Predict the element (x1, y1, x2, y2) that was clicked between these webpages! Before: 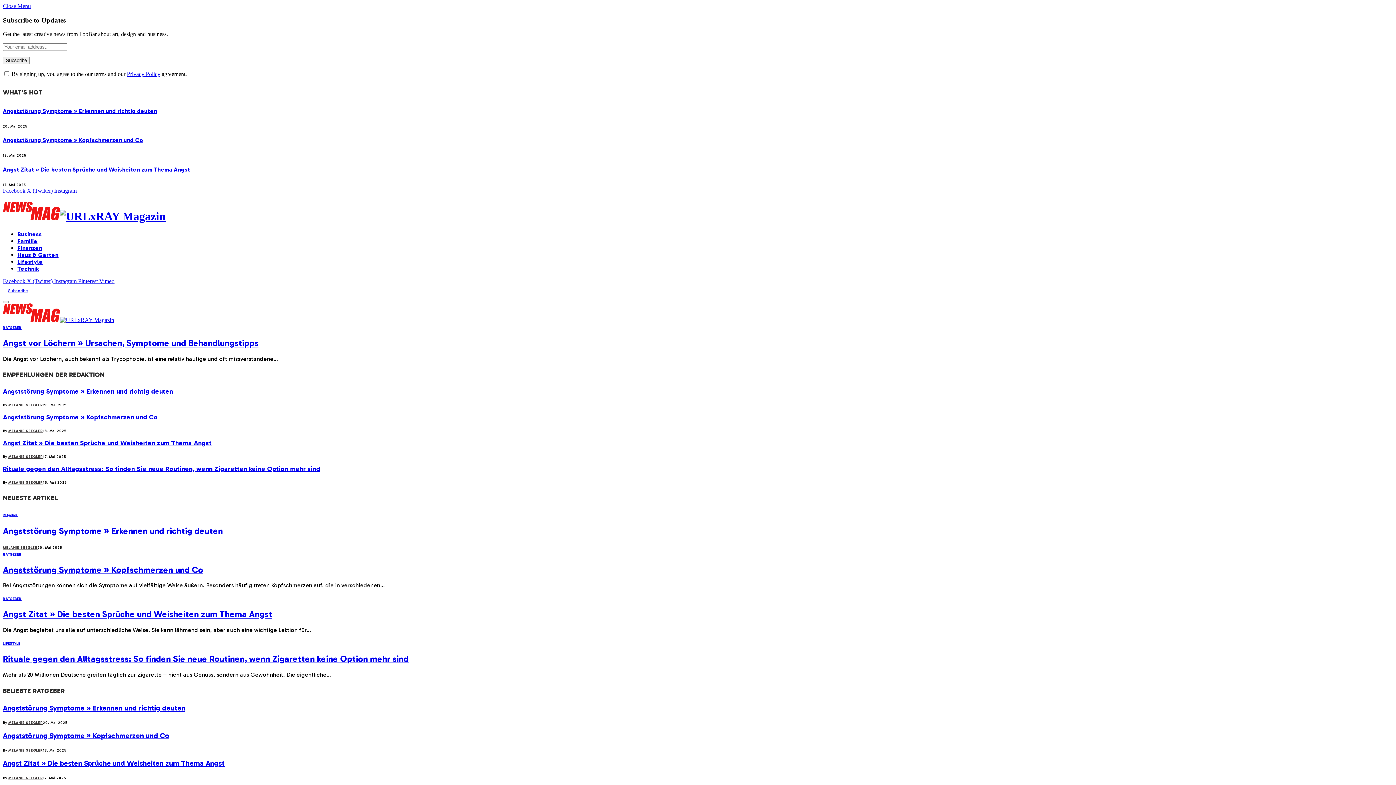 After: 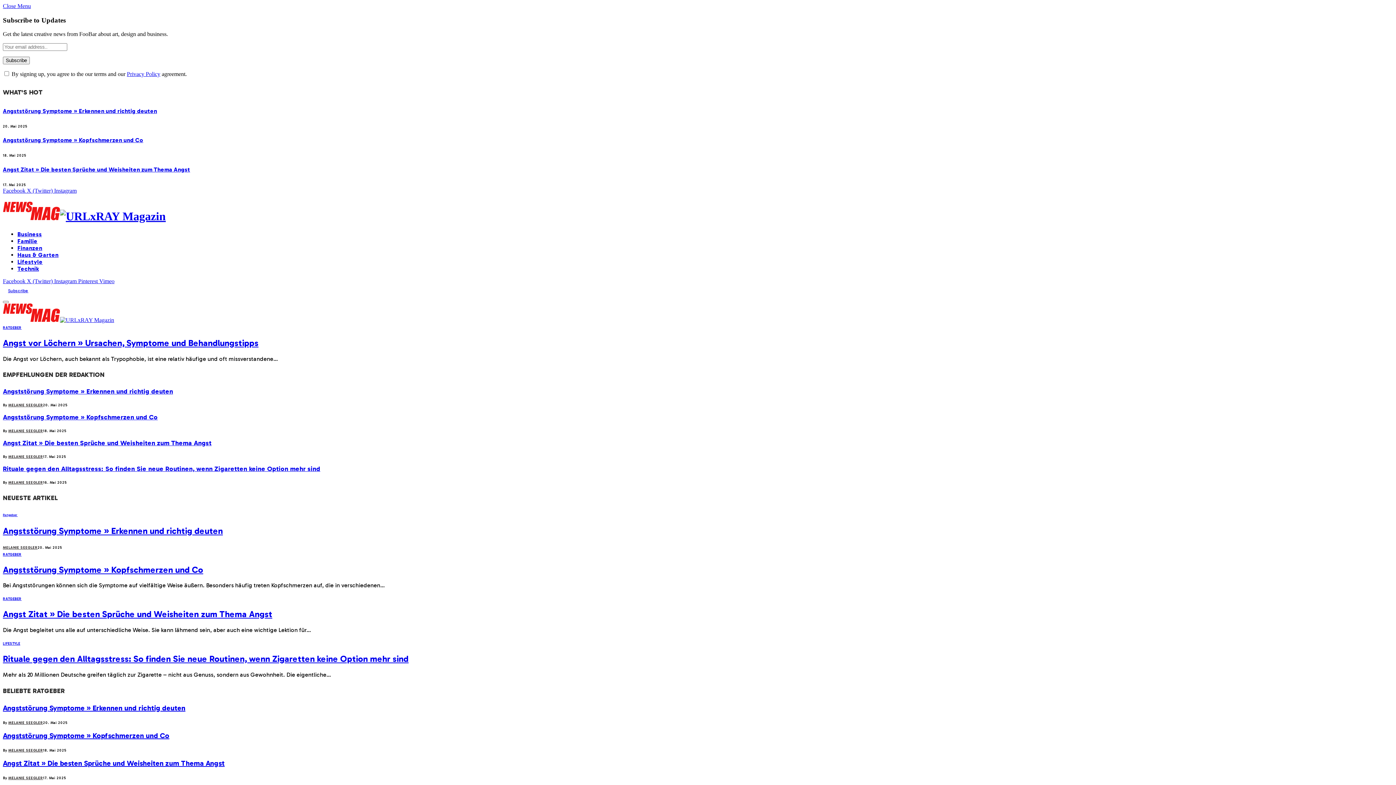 Action: label: Close Menu bbox: (2, 2, 30, 9)